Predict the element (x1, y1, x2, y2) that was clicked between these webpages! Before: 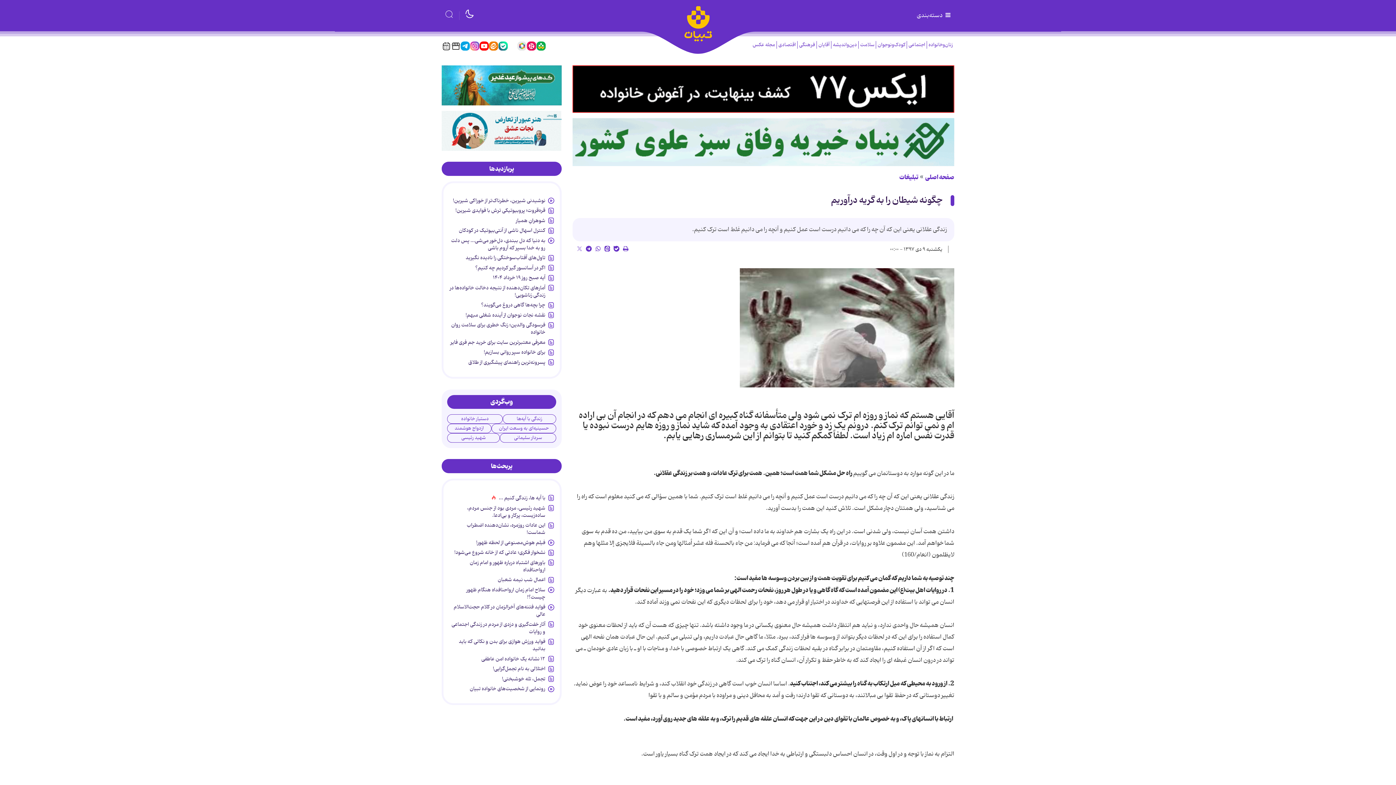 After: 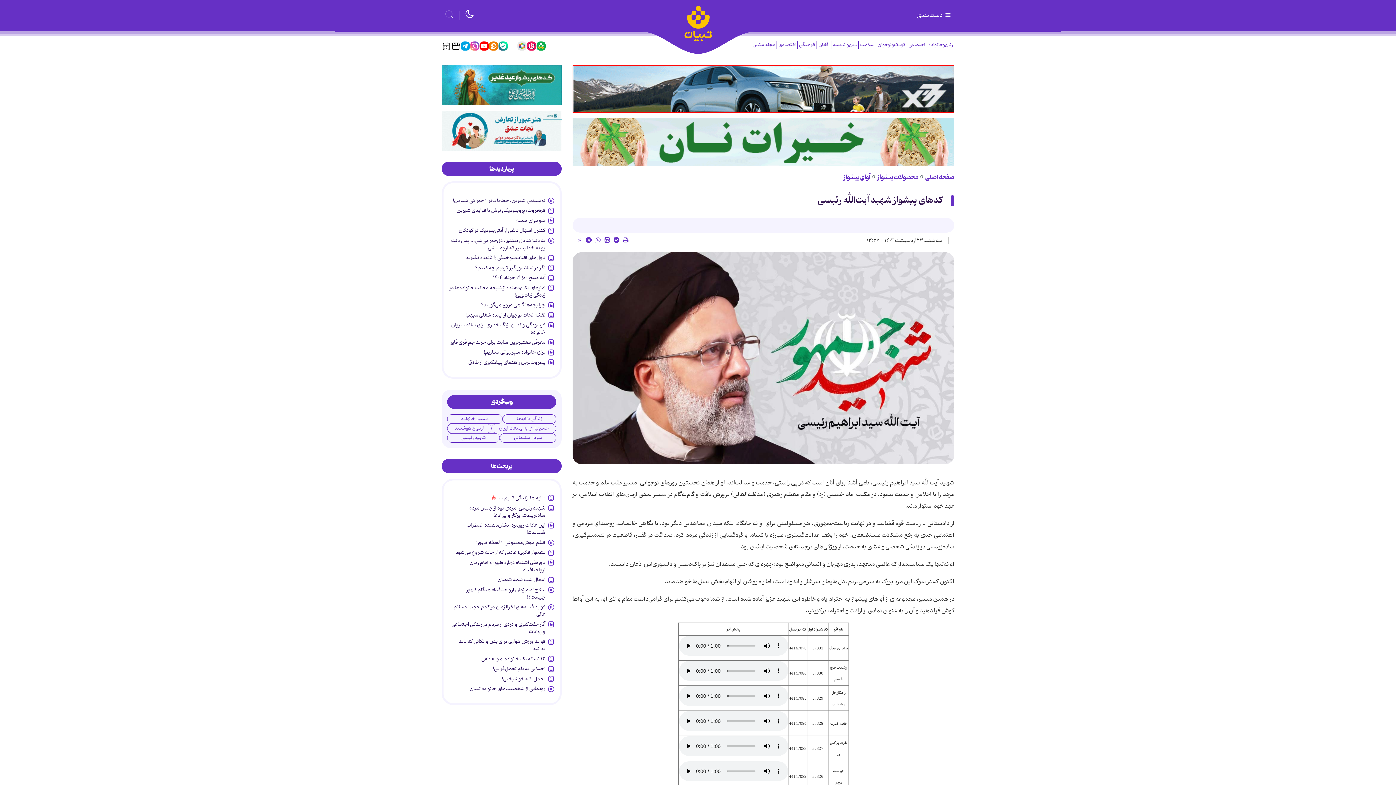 Action: label: شهید رئیسی، مردی بود از جنس مردم، ساده‌زیست، پرکار و بی‌ادعا. bbox: (467, 504, 545, 522)